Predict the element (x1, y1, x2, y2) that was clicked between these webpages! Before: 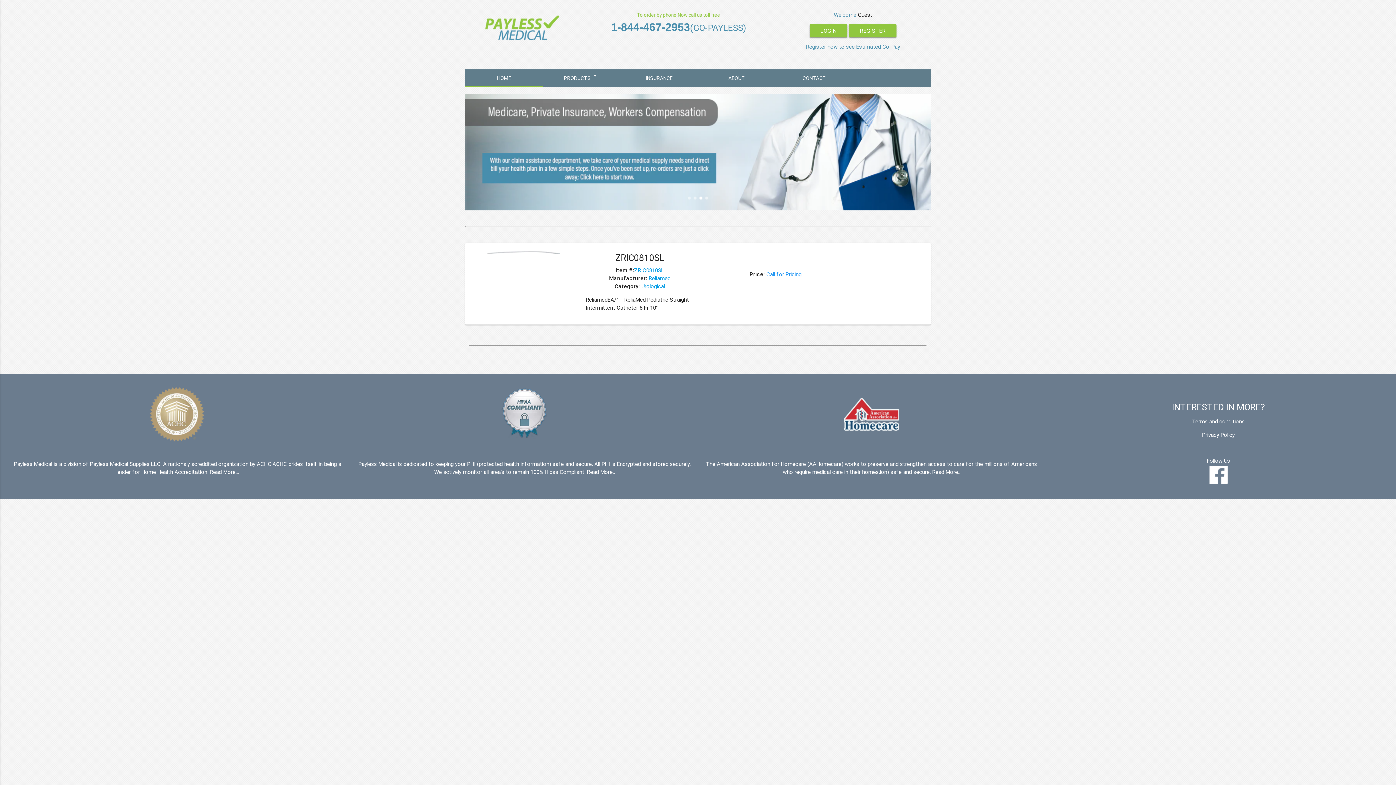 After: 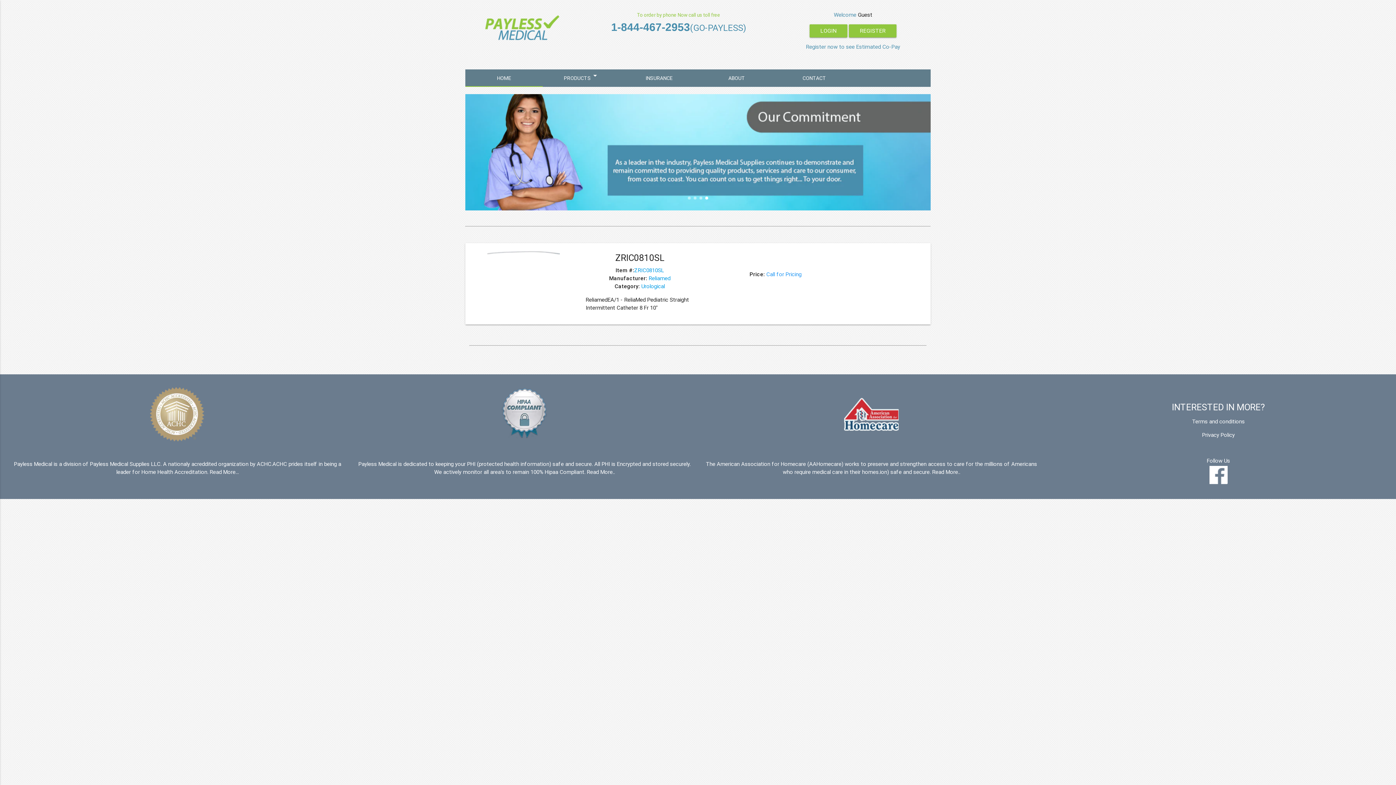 Action: bbox: (634, 266, 664, 273) label: ZRIC0810SL